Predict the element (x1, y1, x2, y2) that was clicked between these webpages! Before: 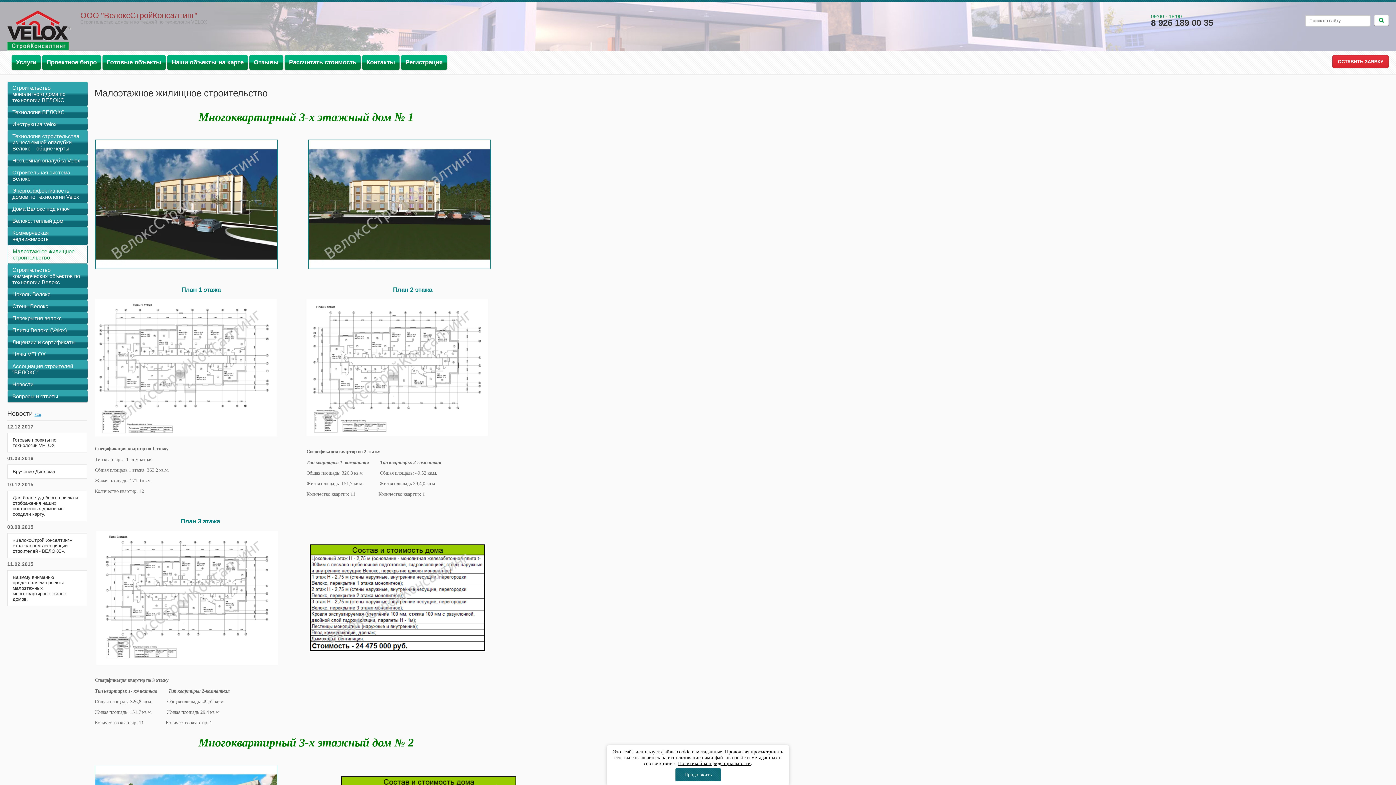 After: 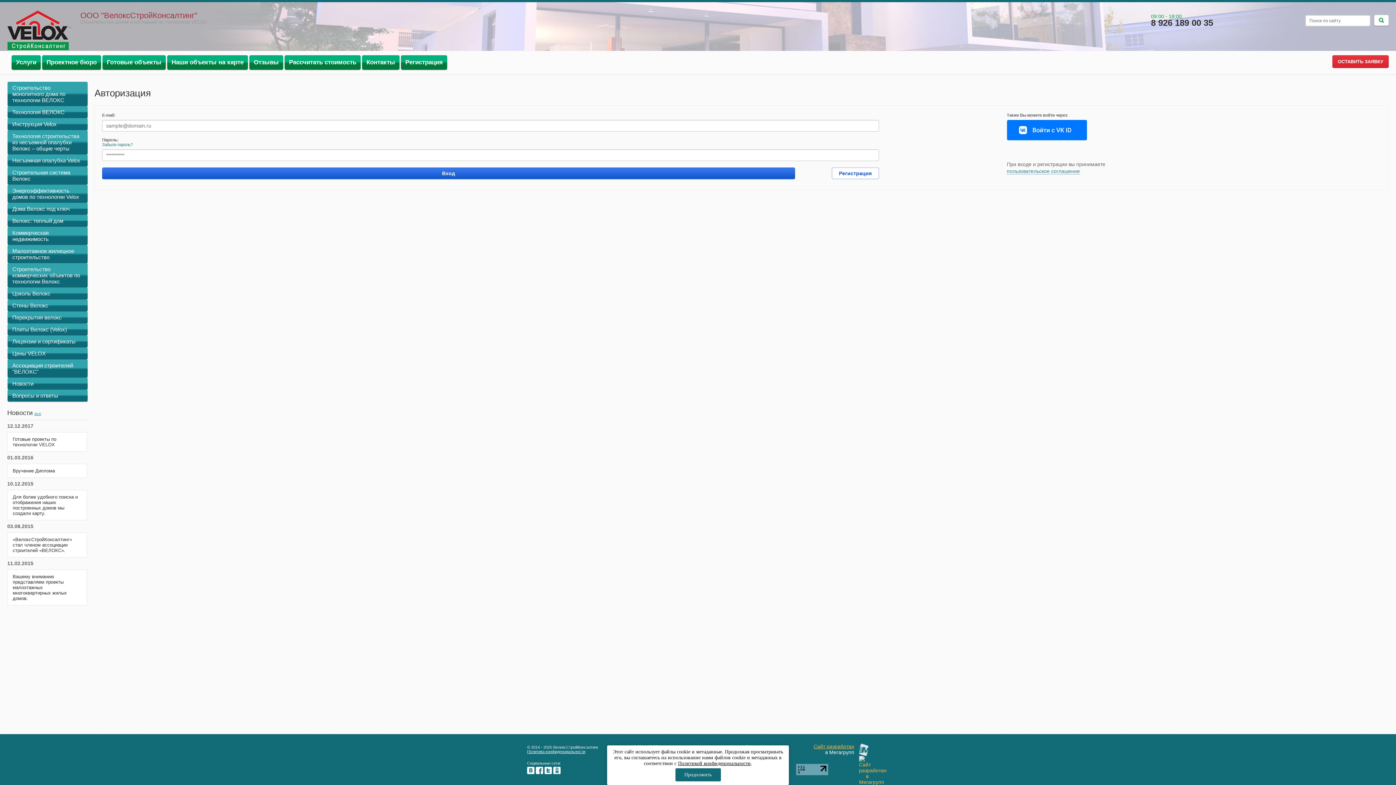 Action: label: Регистрация bbox: (401, 55, 447, 69)